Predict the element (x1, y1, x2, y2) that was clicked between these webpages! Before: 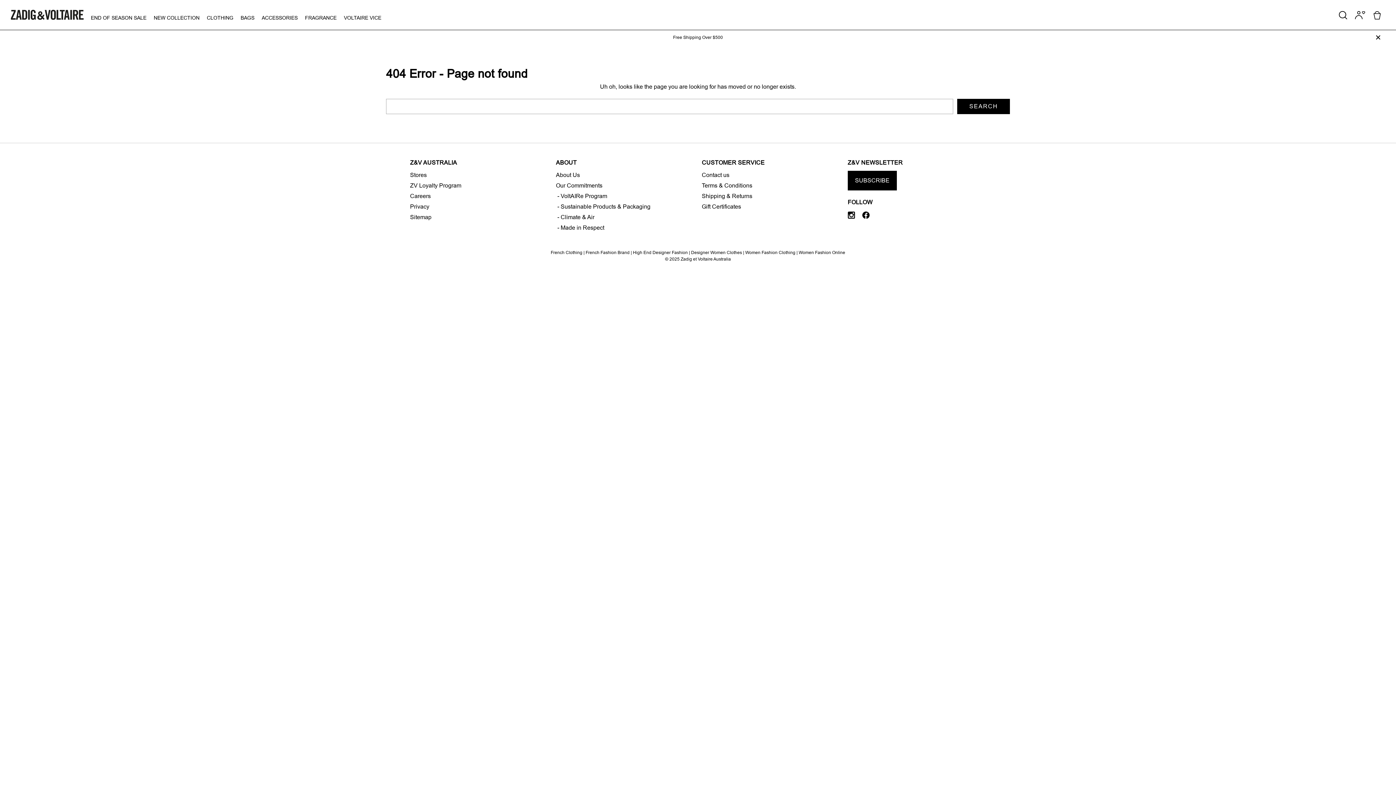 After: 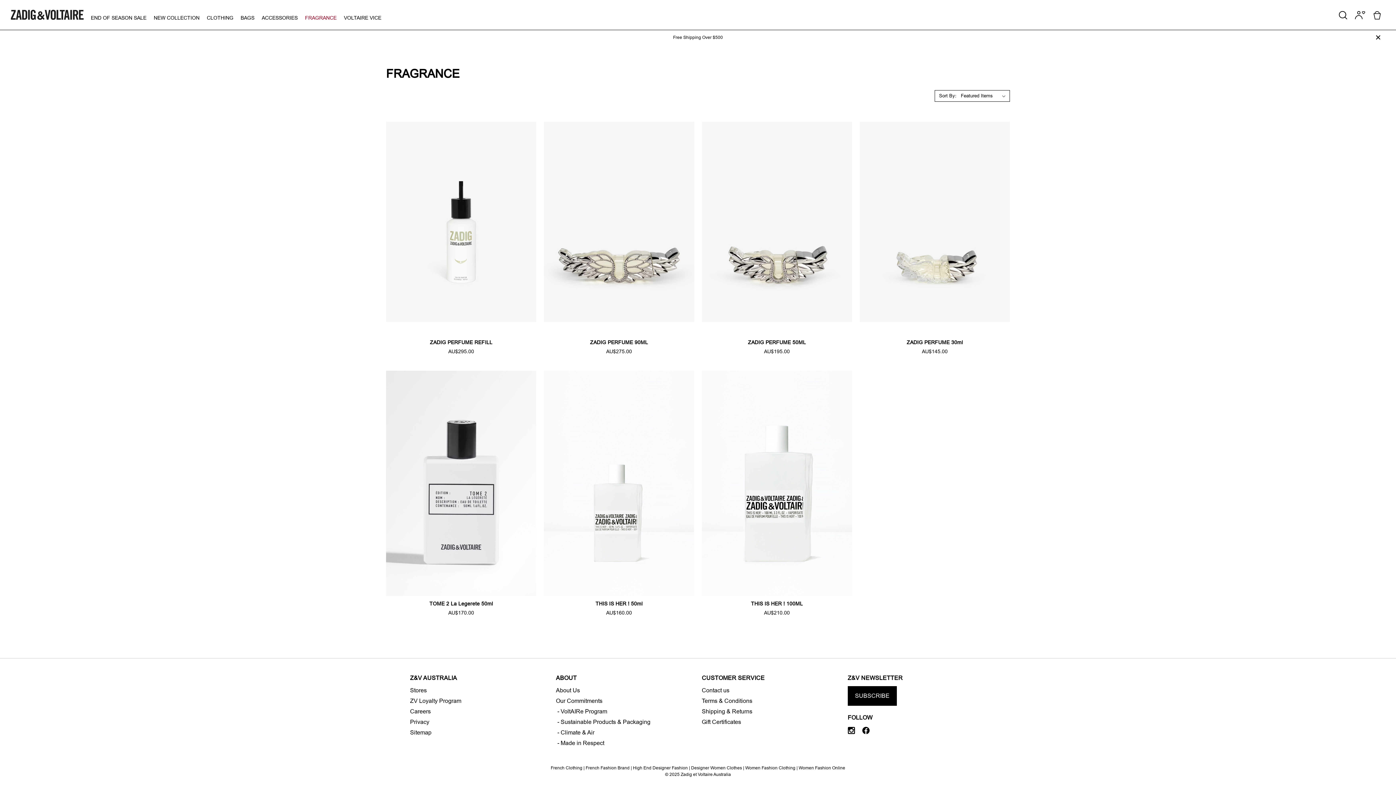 Action: bbox: (305, 12, 336, 21) label: FRAGRANCE